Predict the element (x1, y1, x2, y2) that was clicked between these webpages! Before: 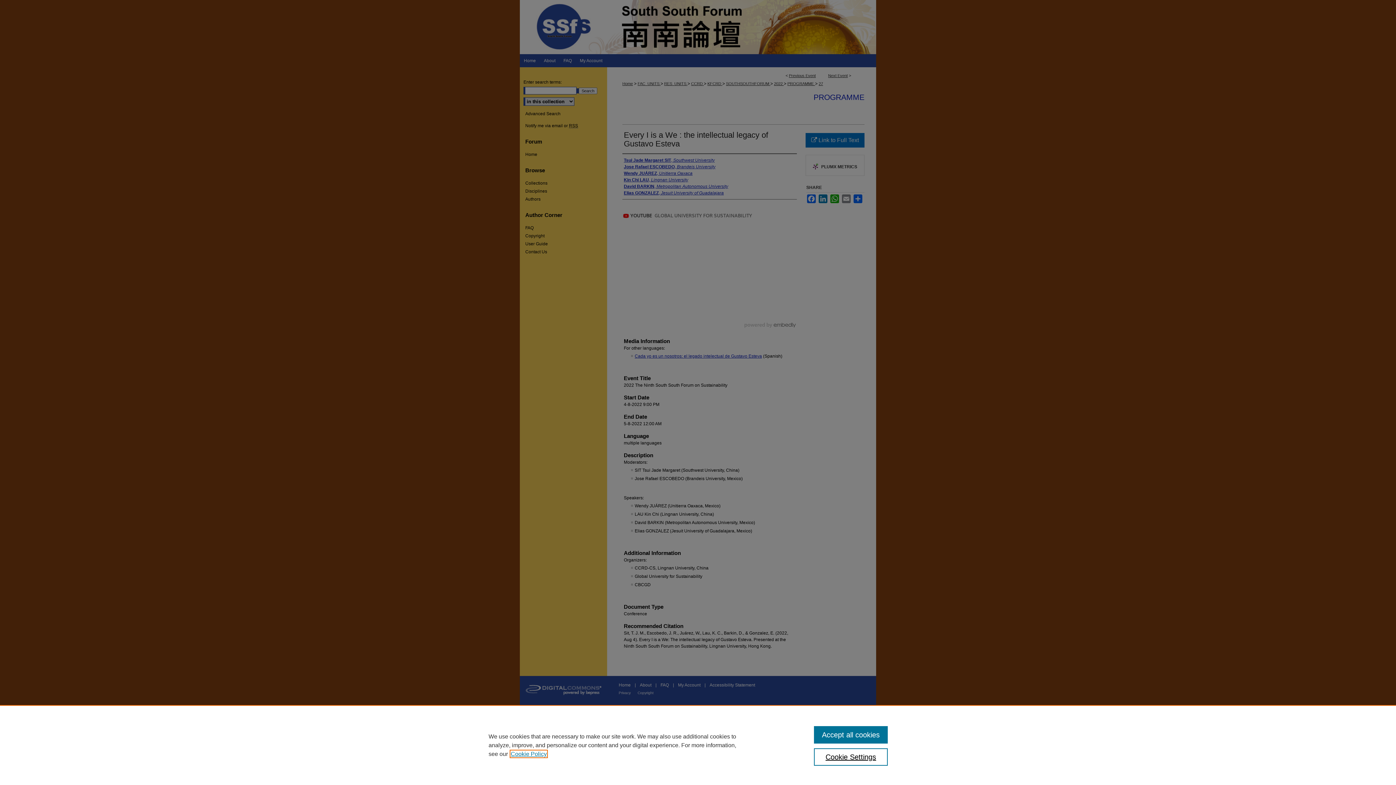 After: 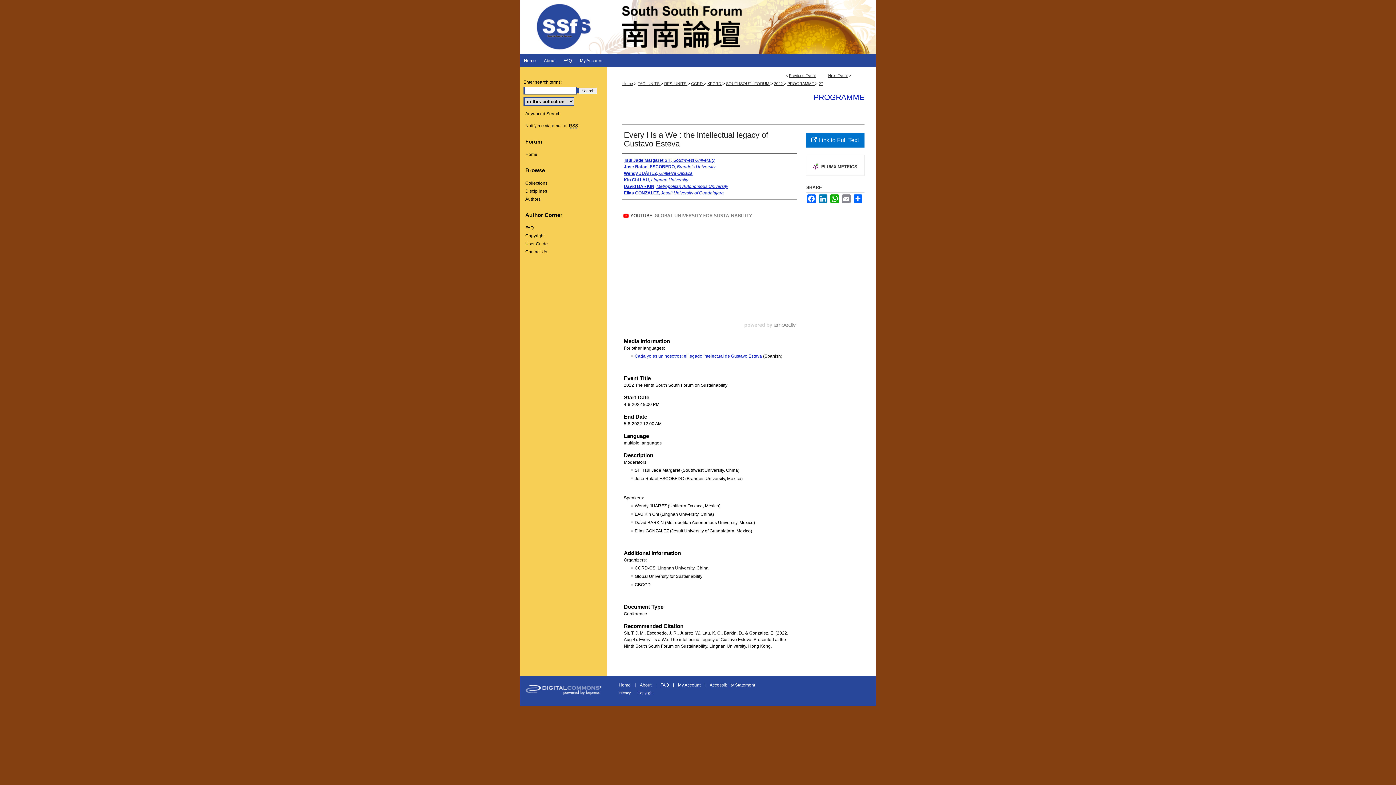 Action: bbox: (814, 726, 887, 744) label: Accept all cookies